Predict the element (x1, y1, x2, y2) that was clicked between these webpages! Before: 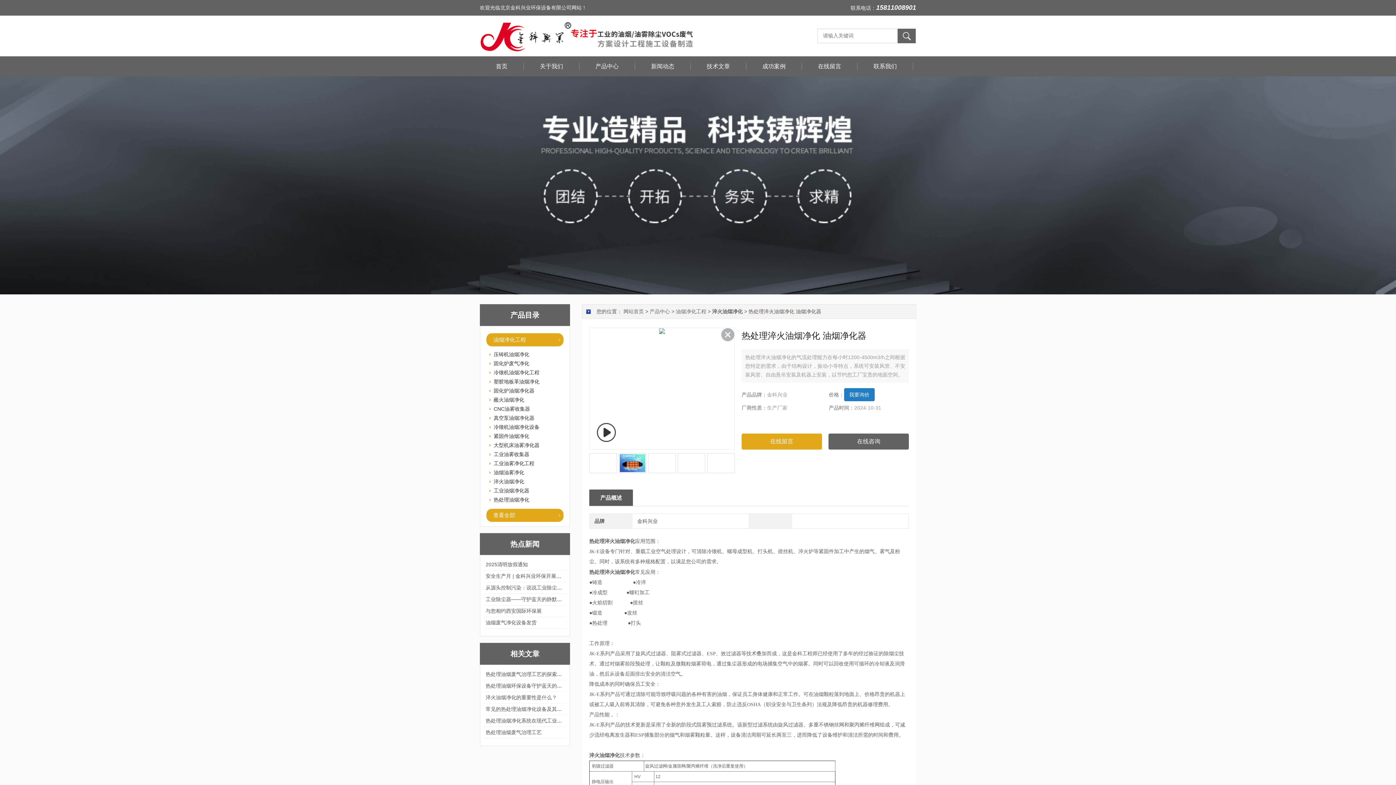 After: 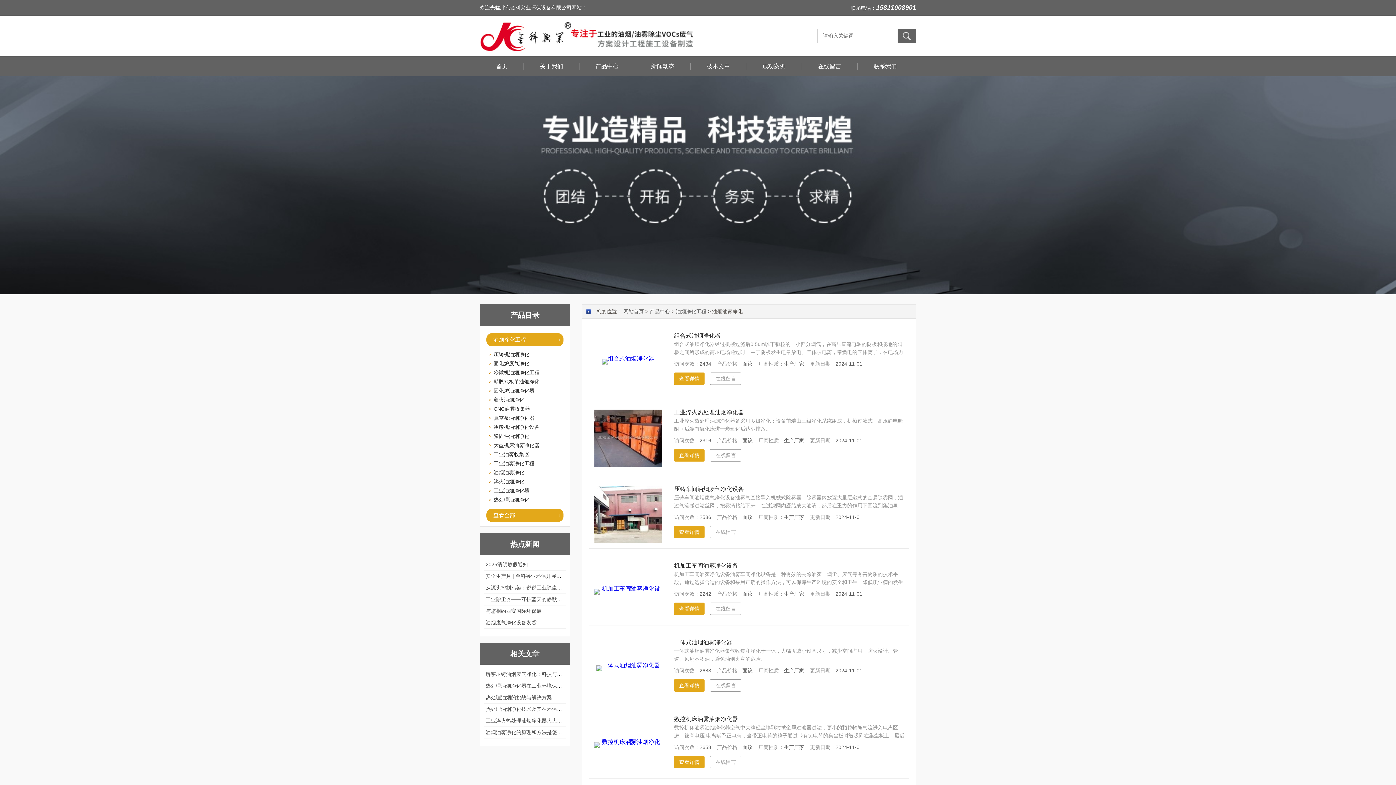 Action: bbox: (493, 469, 524, 475) label: 油烟油雾净化